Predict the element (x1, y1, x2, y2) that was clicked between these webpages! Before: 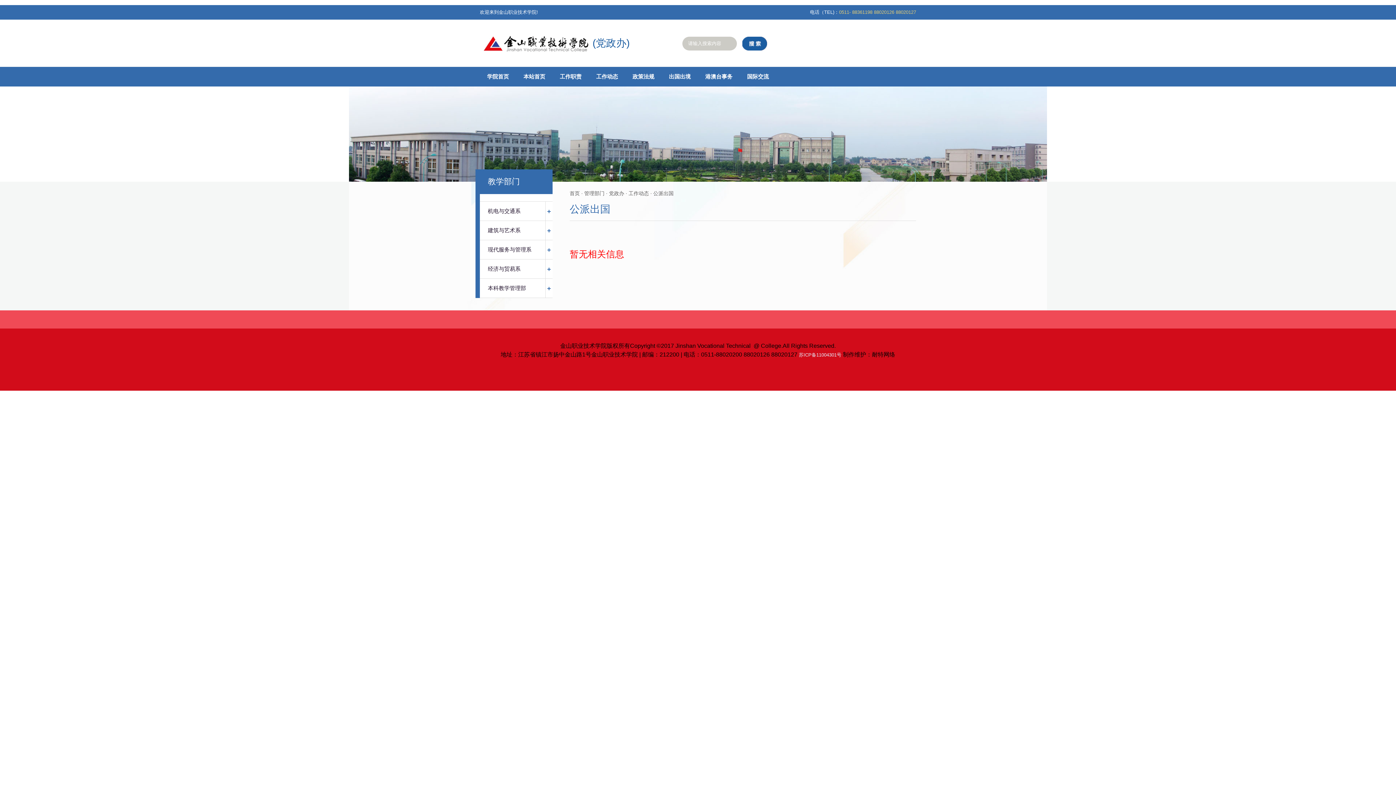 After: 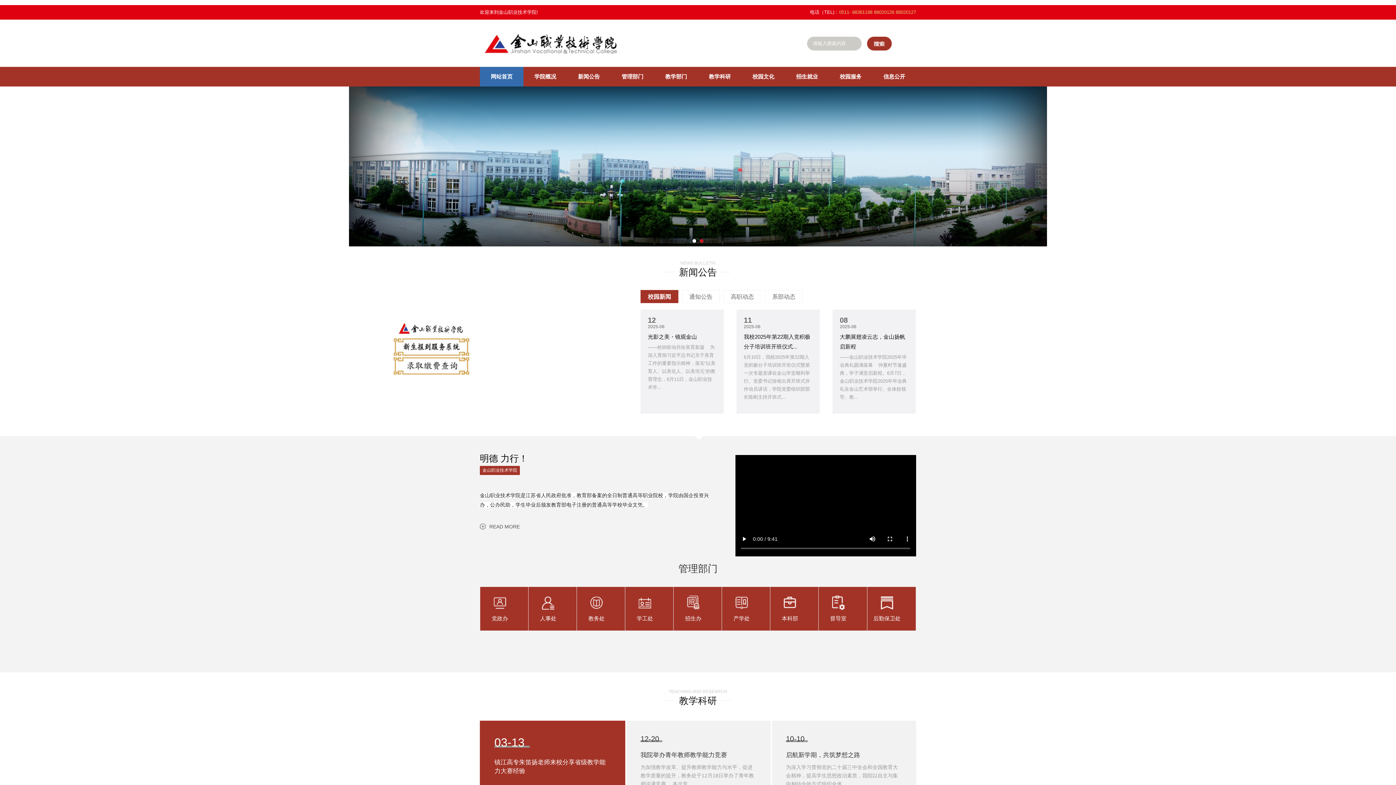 Action: bbox: (480, 39, 592, 45)